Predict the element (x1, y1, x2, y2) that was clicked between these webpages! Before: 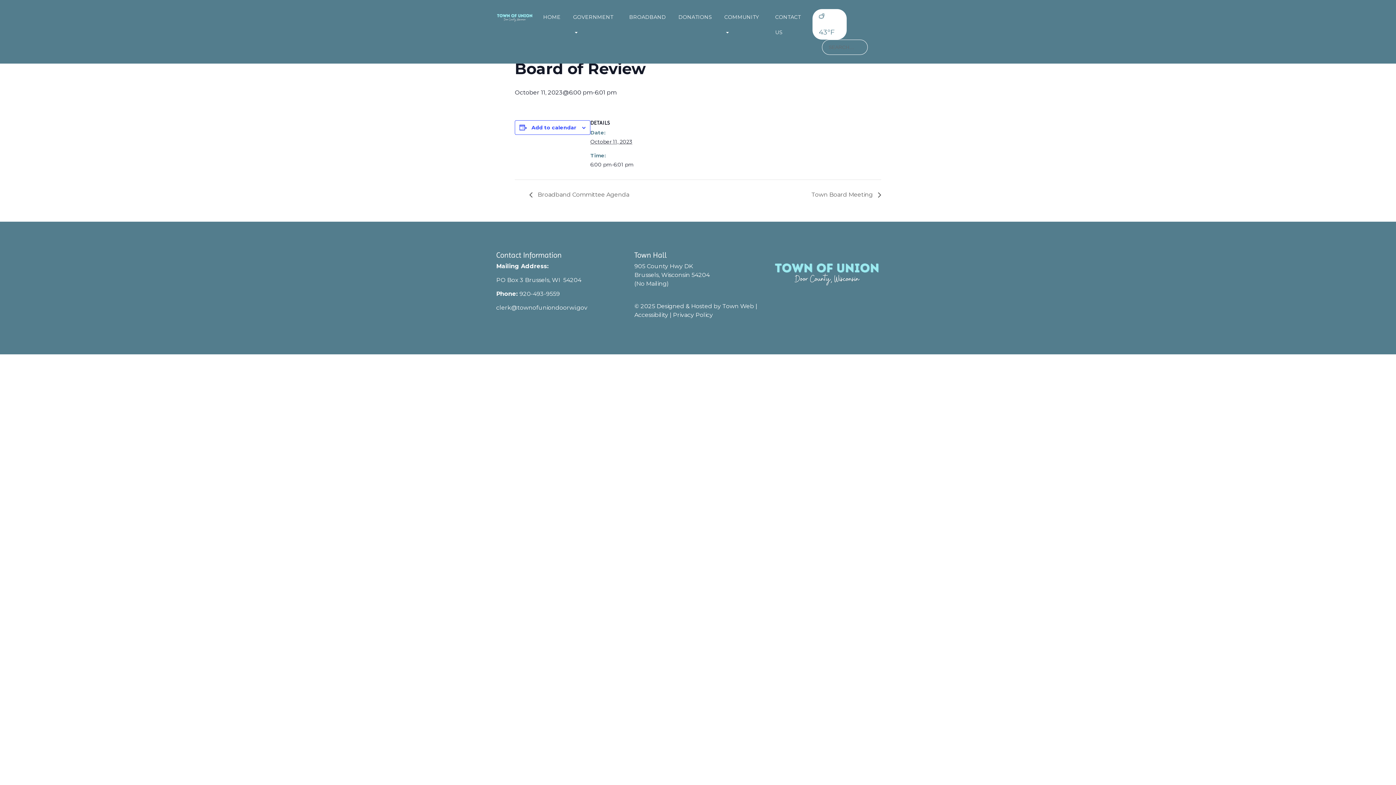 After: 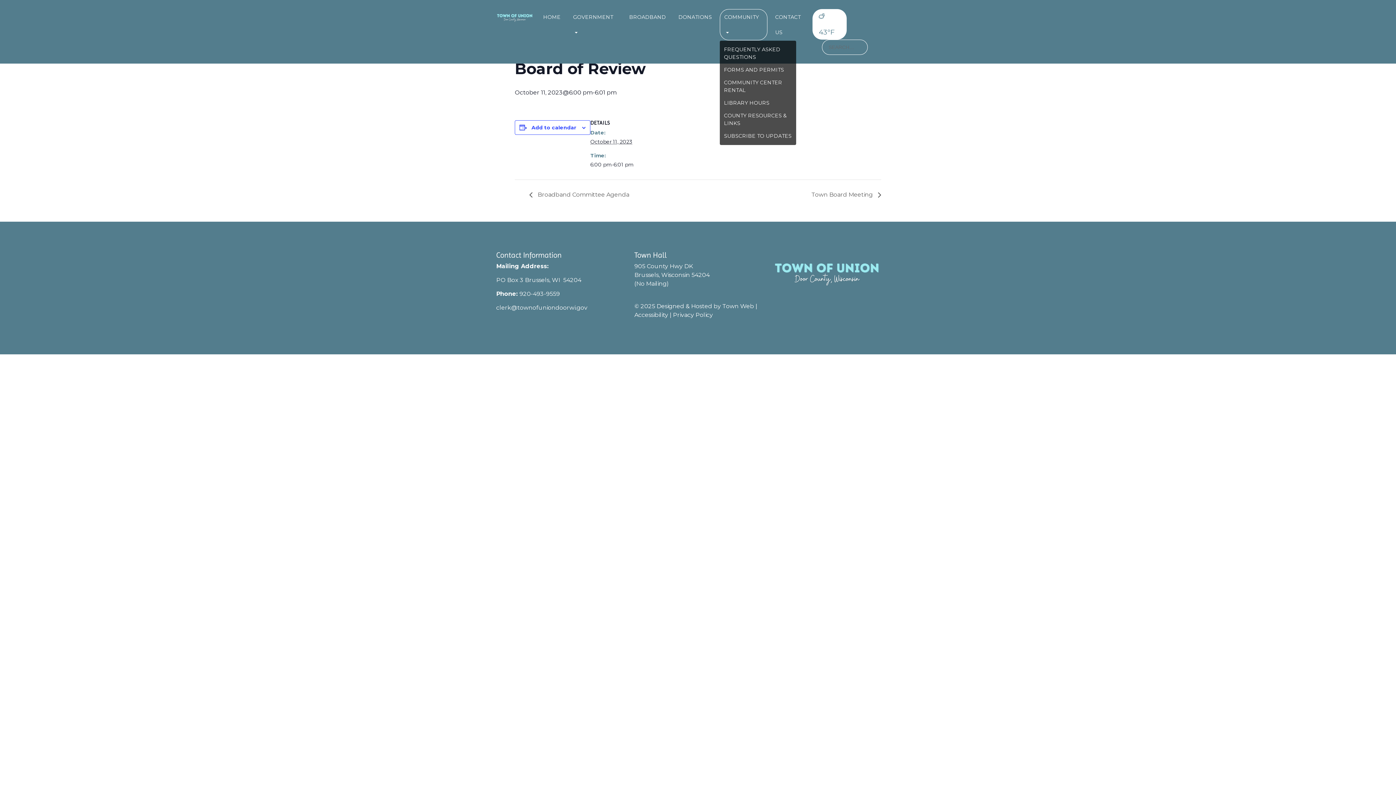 Action: label: COMMUNITY  bbox: (719, 8, 767, 40)